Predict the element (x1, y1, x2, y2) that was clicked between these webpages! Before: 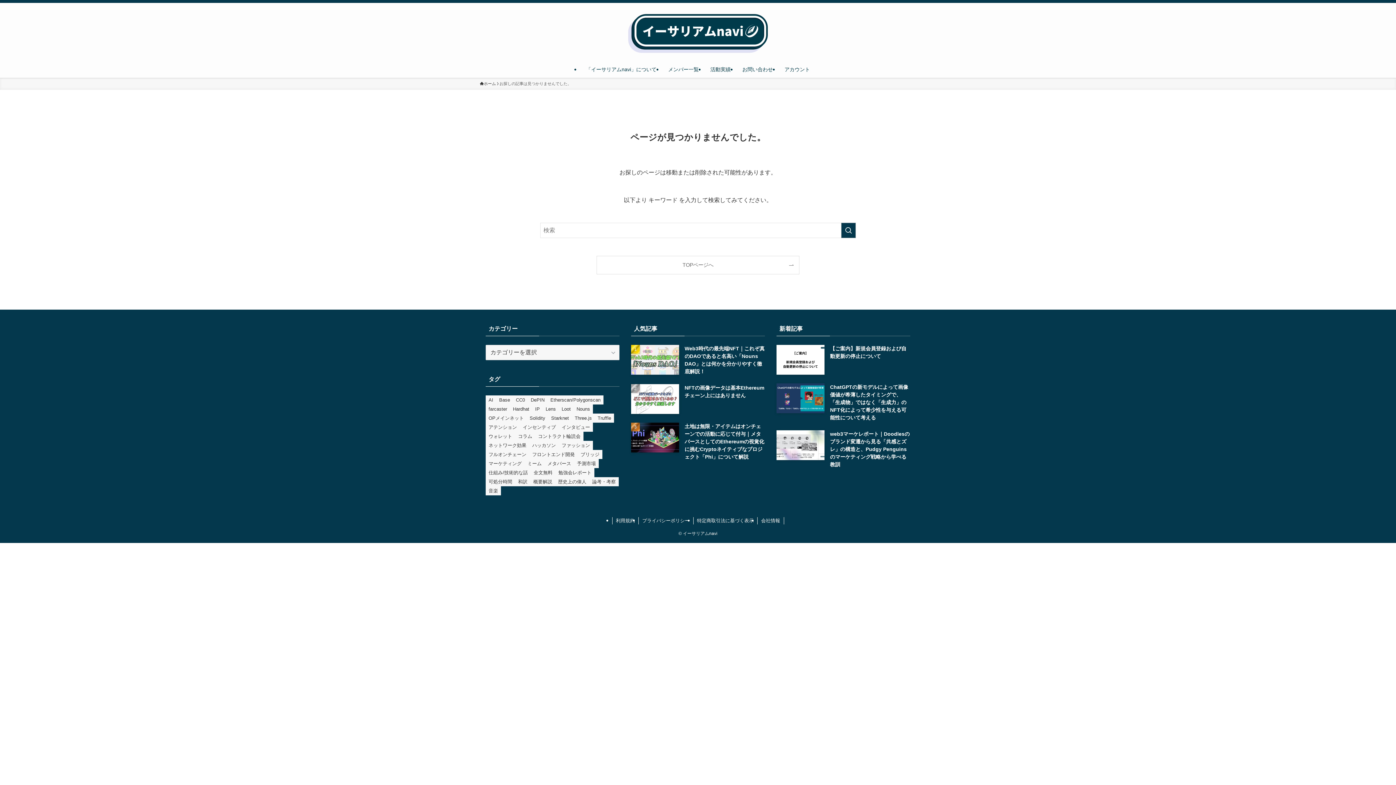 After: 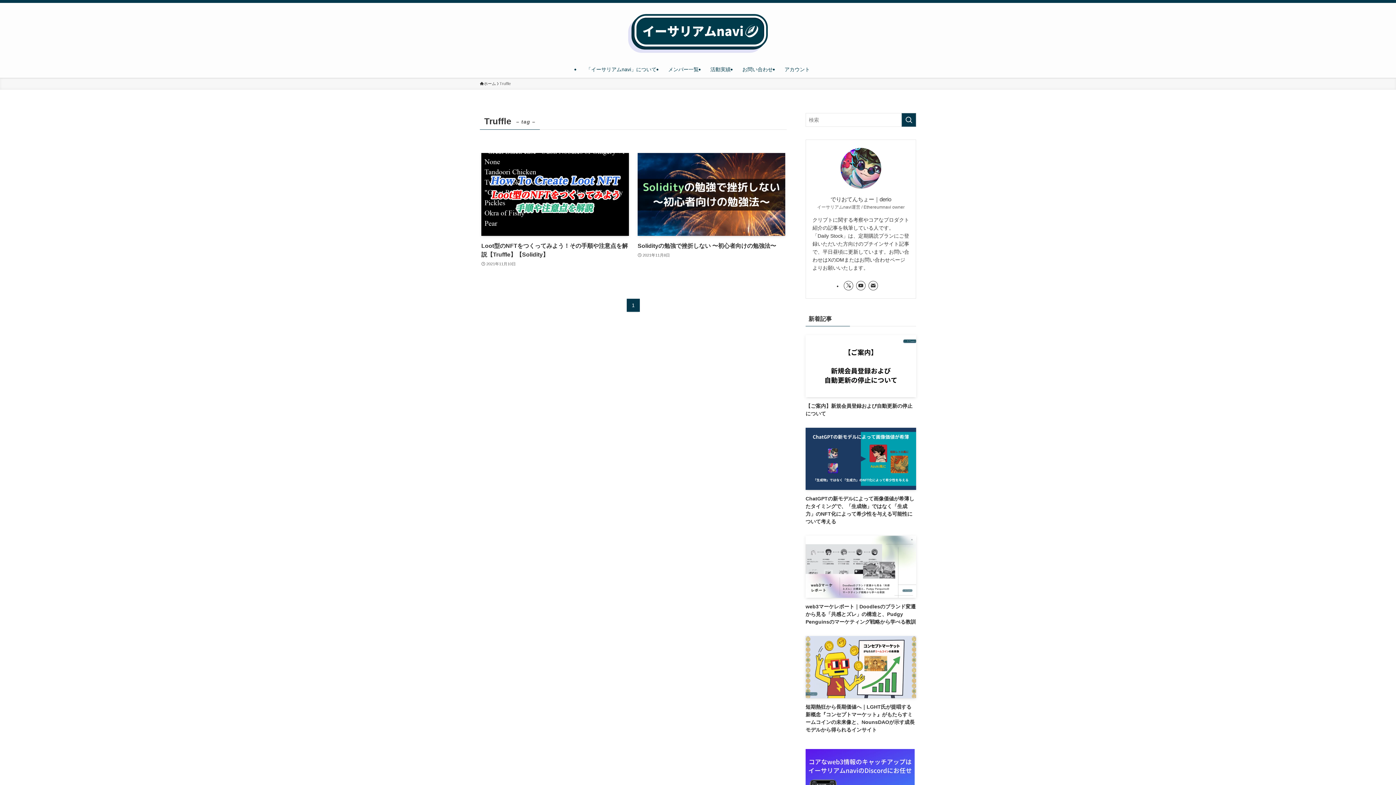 Action: label: Truffle (2個の項目) bbox: (594, 413, 614, 422)